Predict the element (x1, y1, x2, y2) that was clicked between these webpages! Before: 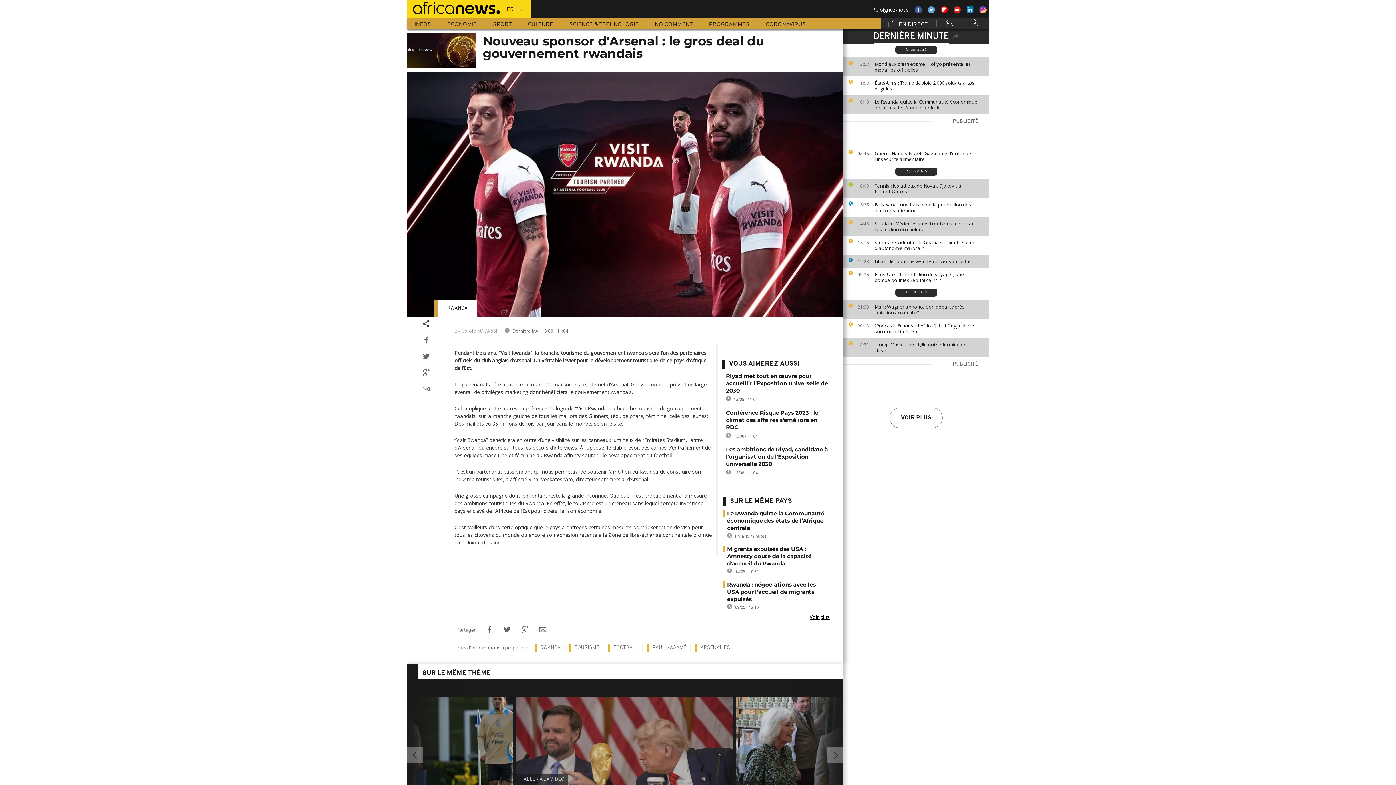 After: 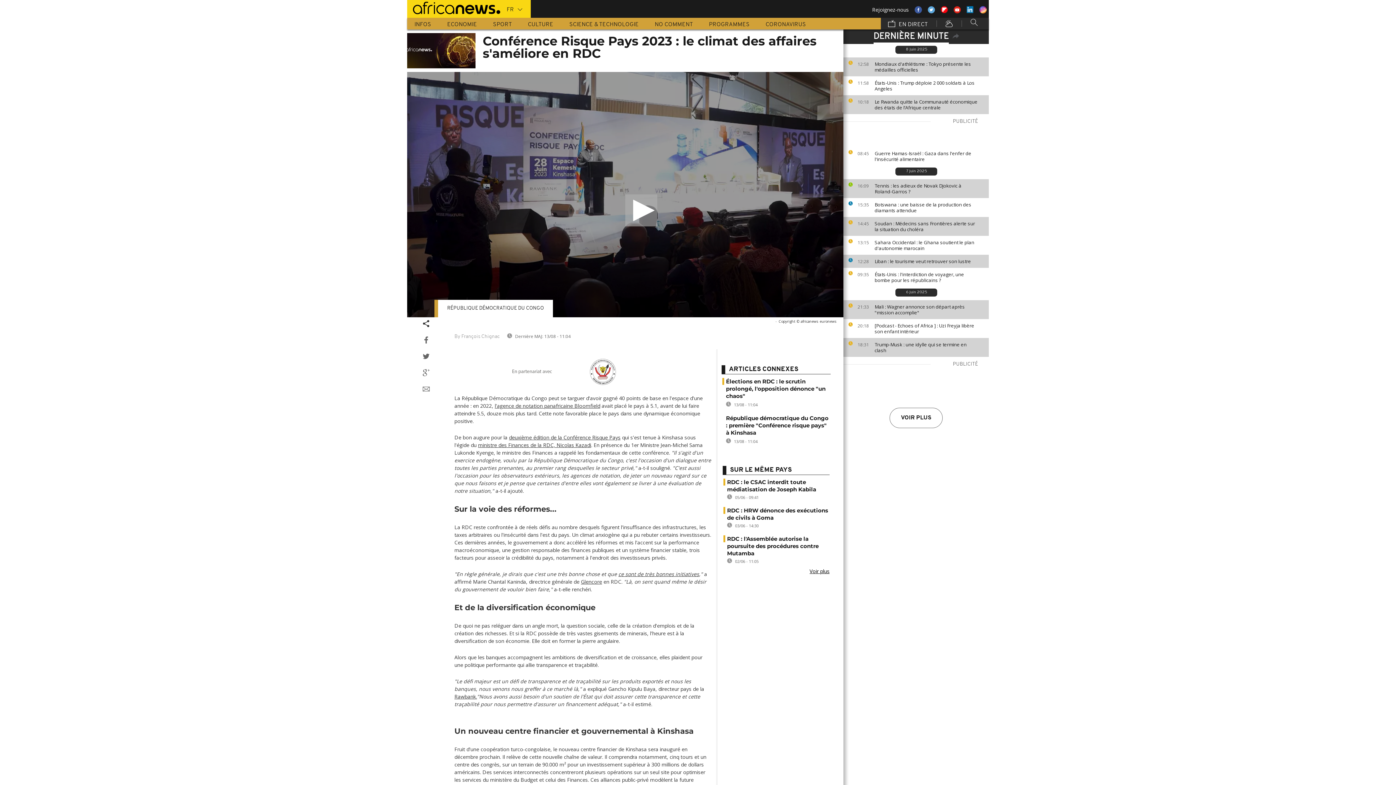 Action: label: Conférence Risque Pays 2023 : le climat des affaires s'améliore en RDC bbox: (726, 409, 818, 430)